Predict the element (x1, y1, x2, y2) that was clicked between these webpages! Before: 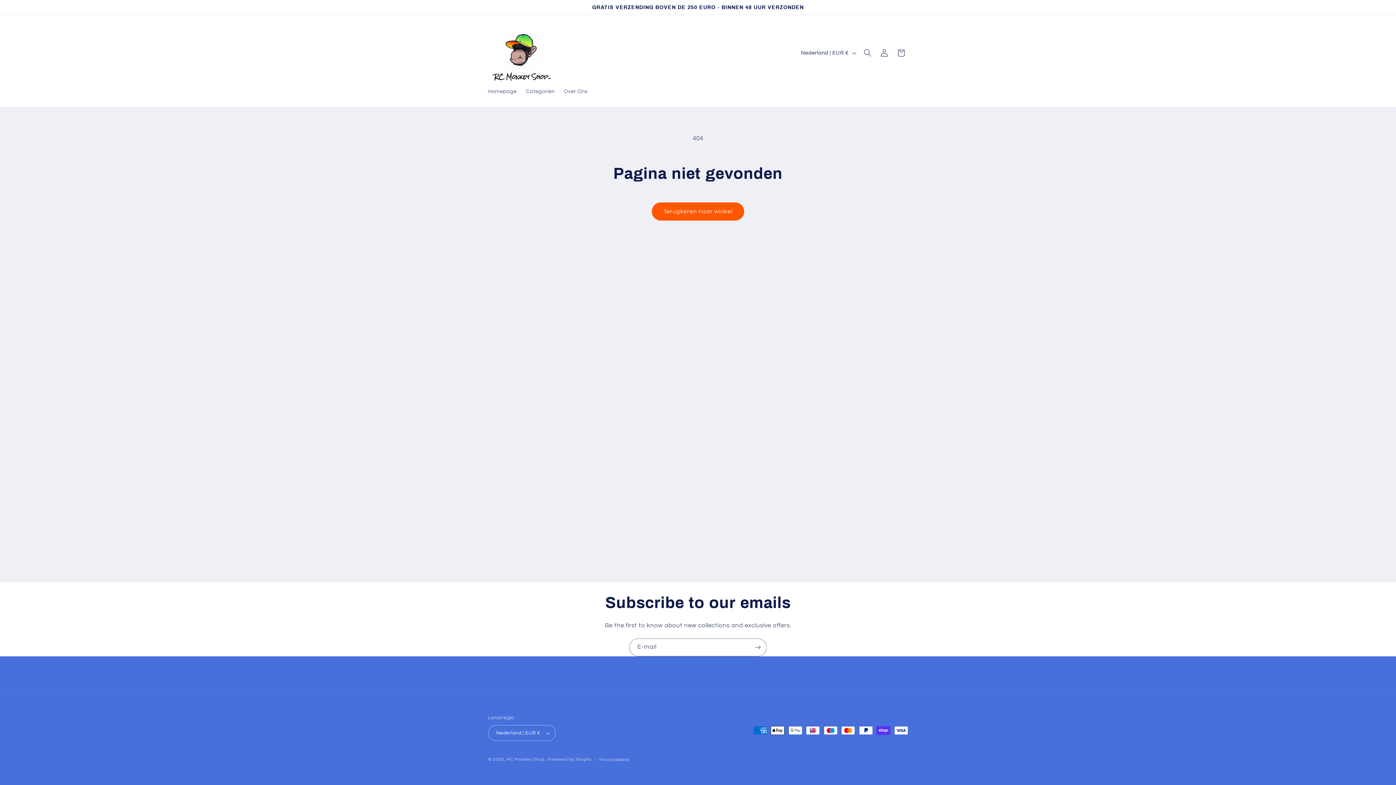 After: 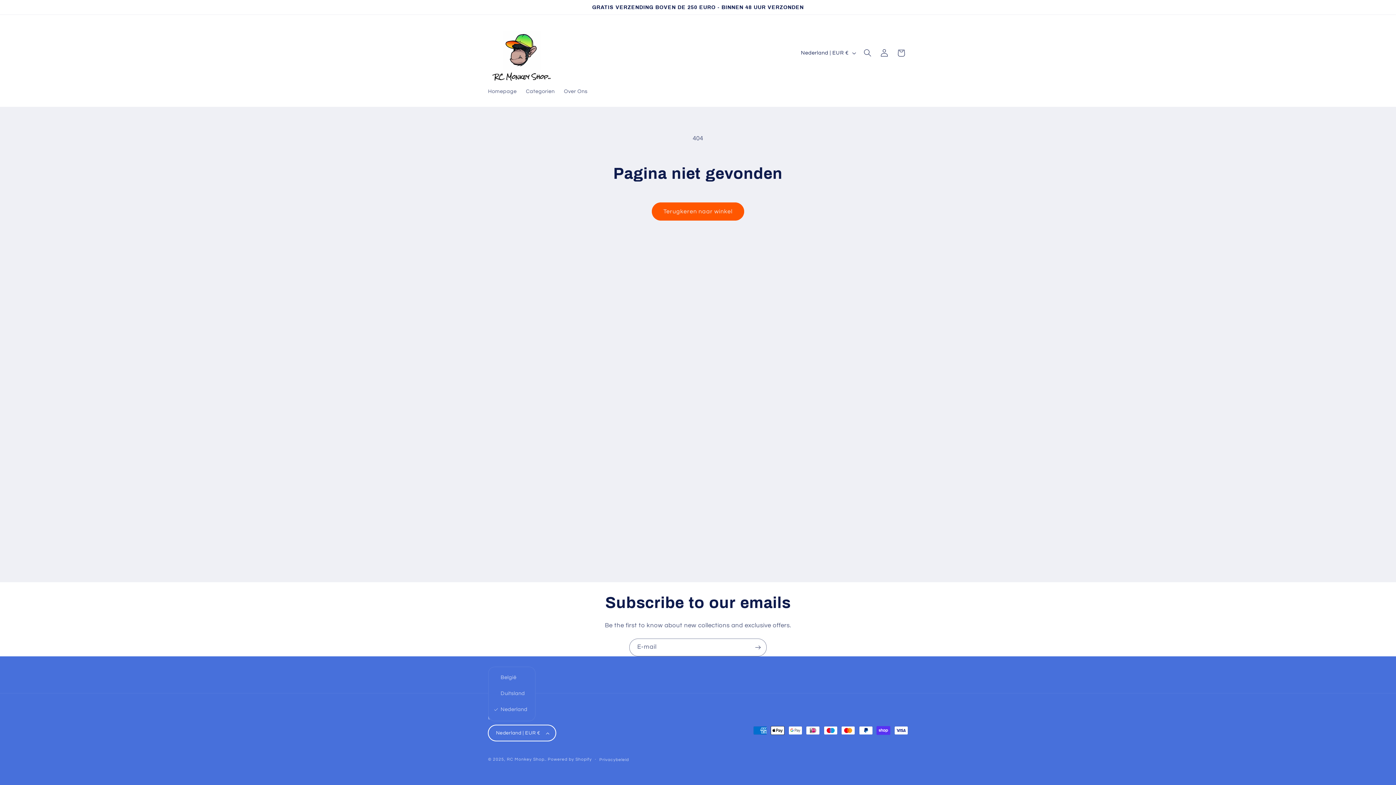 Action: label: Nederland | EUR € bbox: (488, 725, 555, 741)